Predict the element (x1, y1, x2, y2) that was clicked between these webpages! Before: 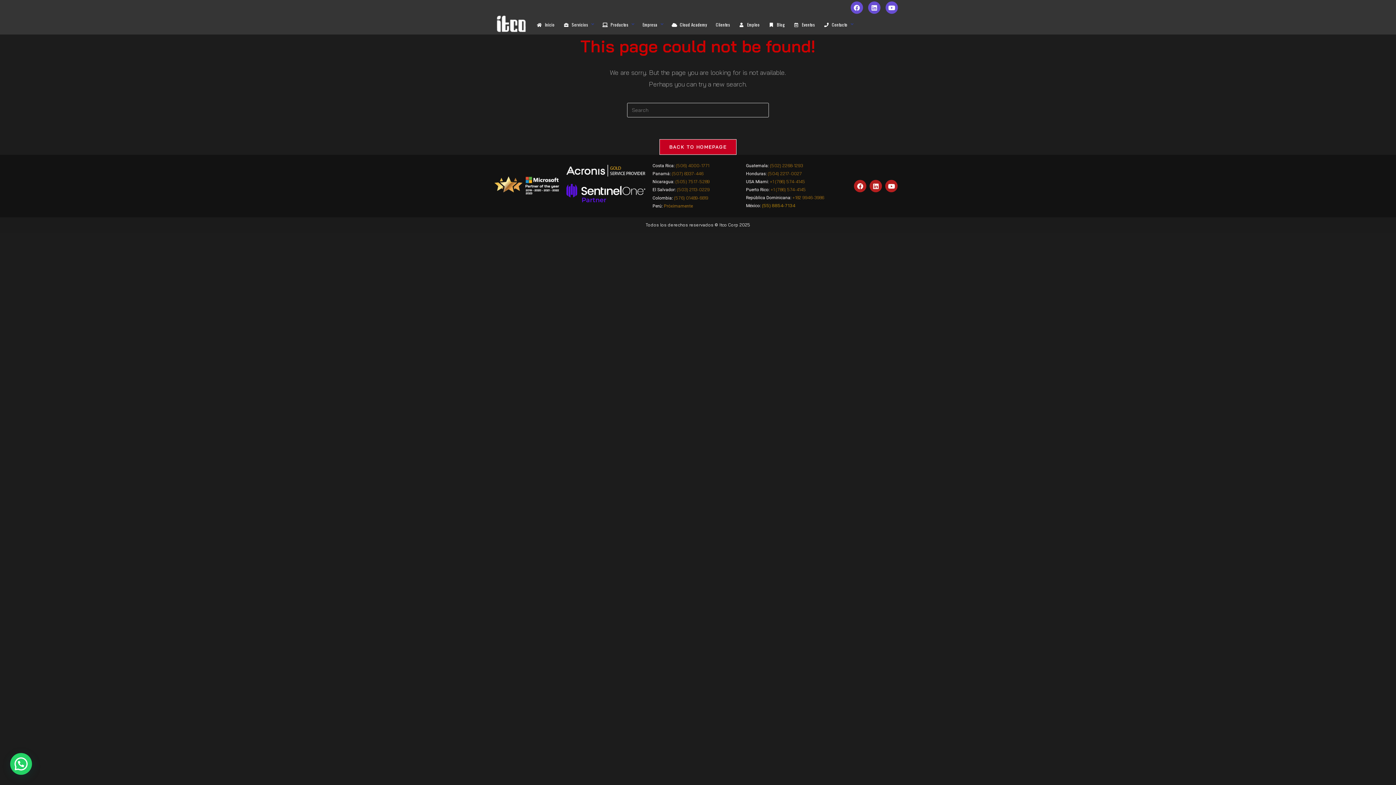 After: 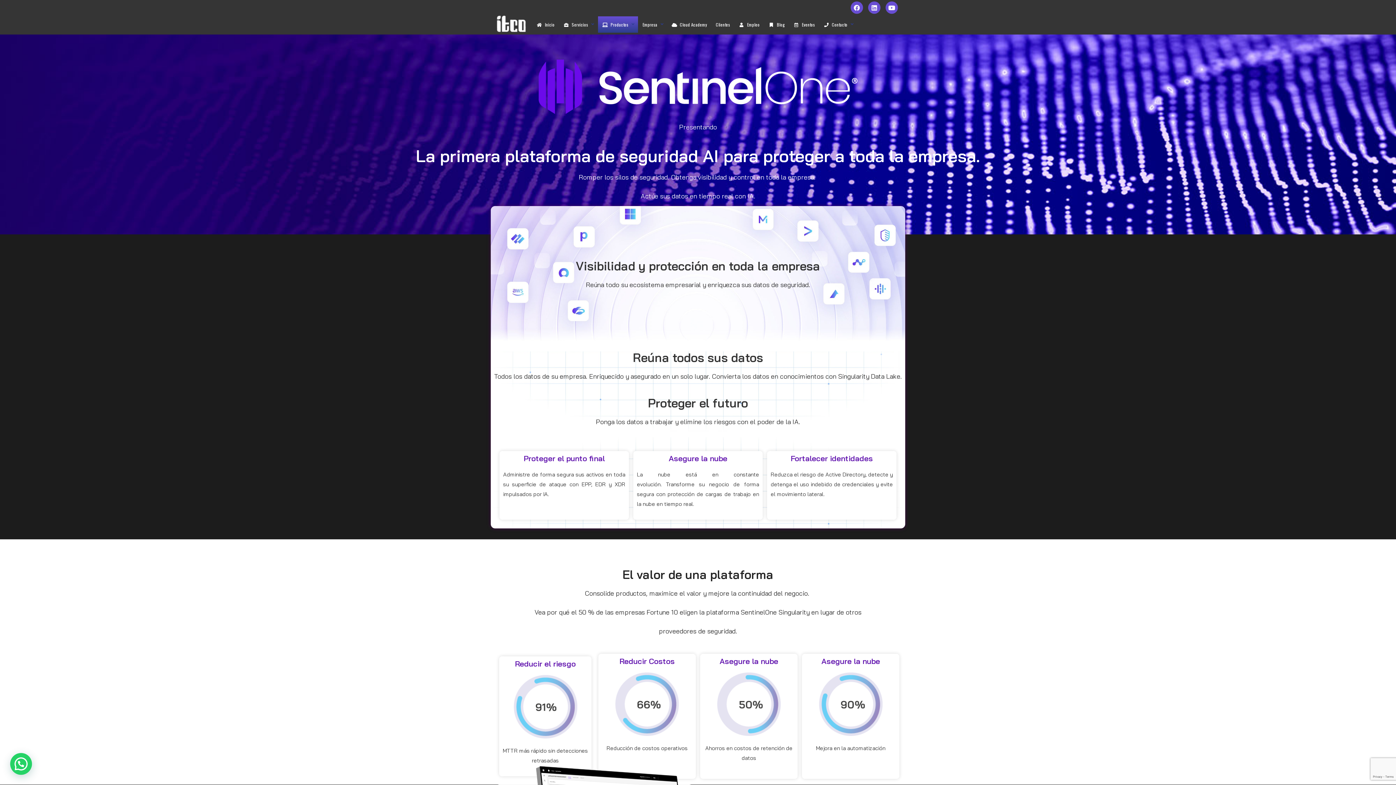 Action: bbox: (566, 184, 645, 203)